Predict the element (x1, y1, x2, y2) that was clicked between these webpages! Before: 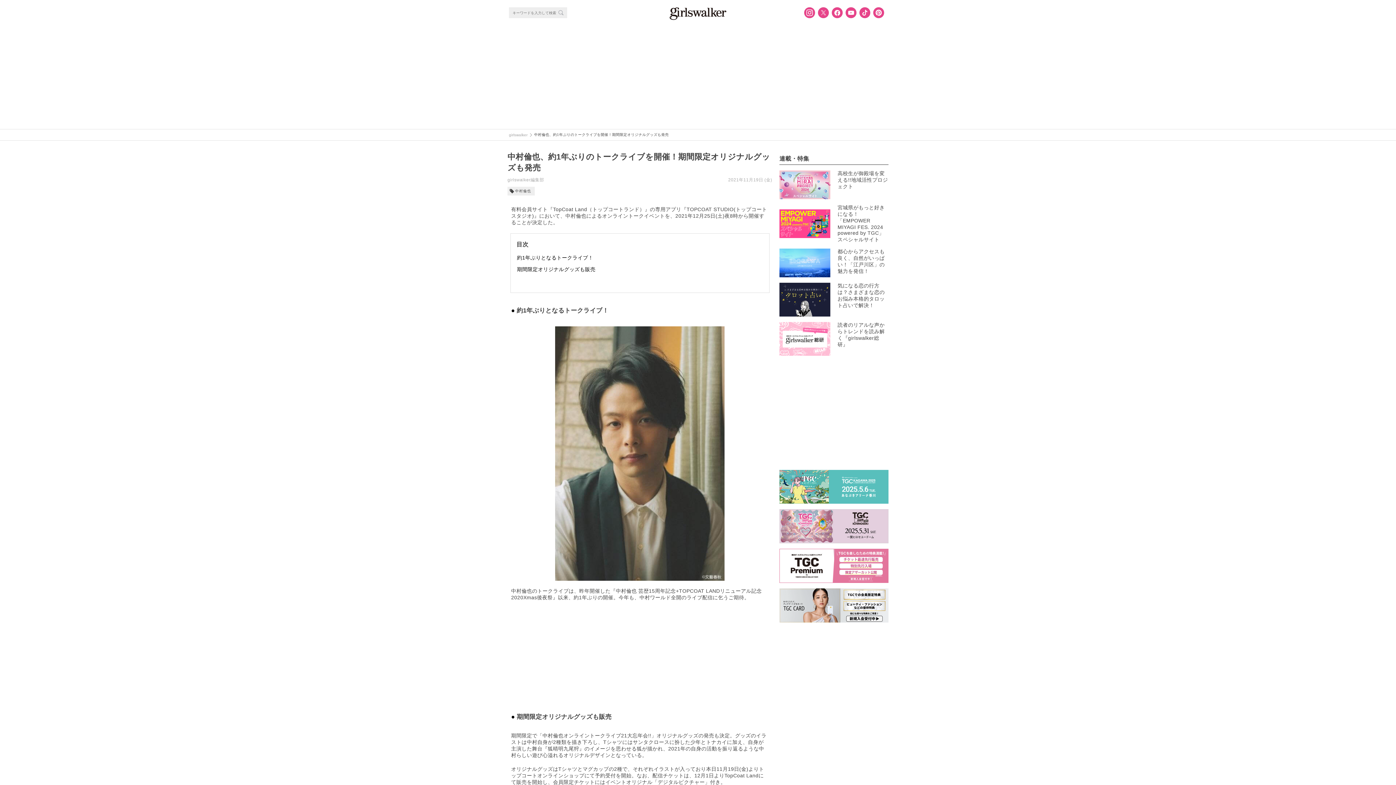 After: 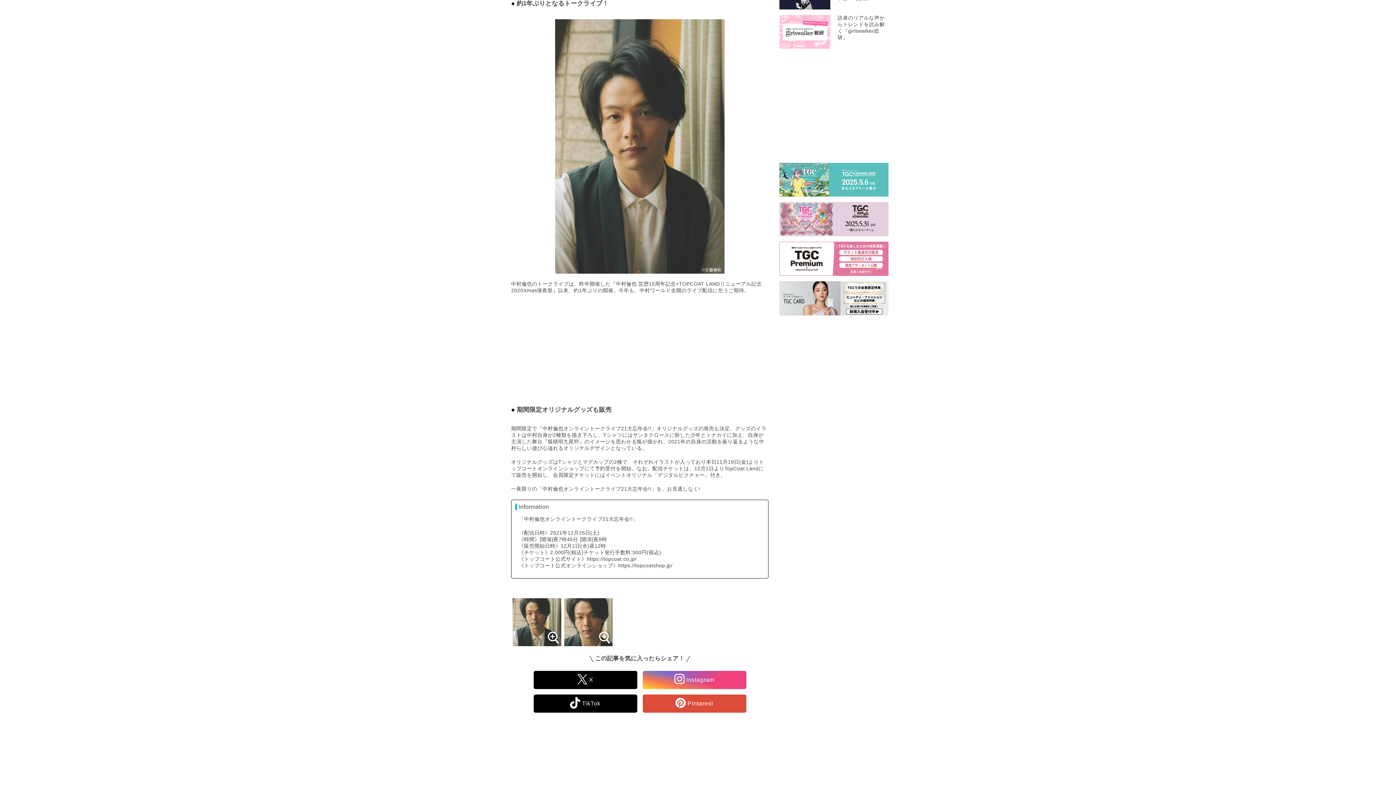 Action: bbox: (517, 254, 593, 260) label: 約1年ぶりとなるトークライブ！